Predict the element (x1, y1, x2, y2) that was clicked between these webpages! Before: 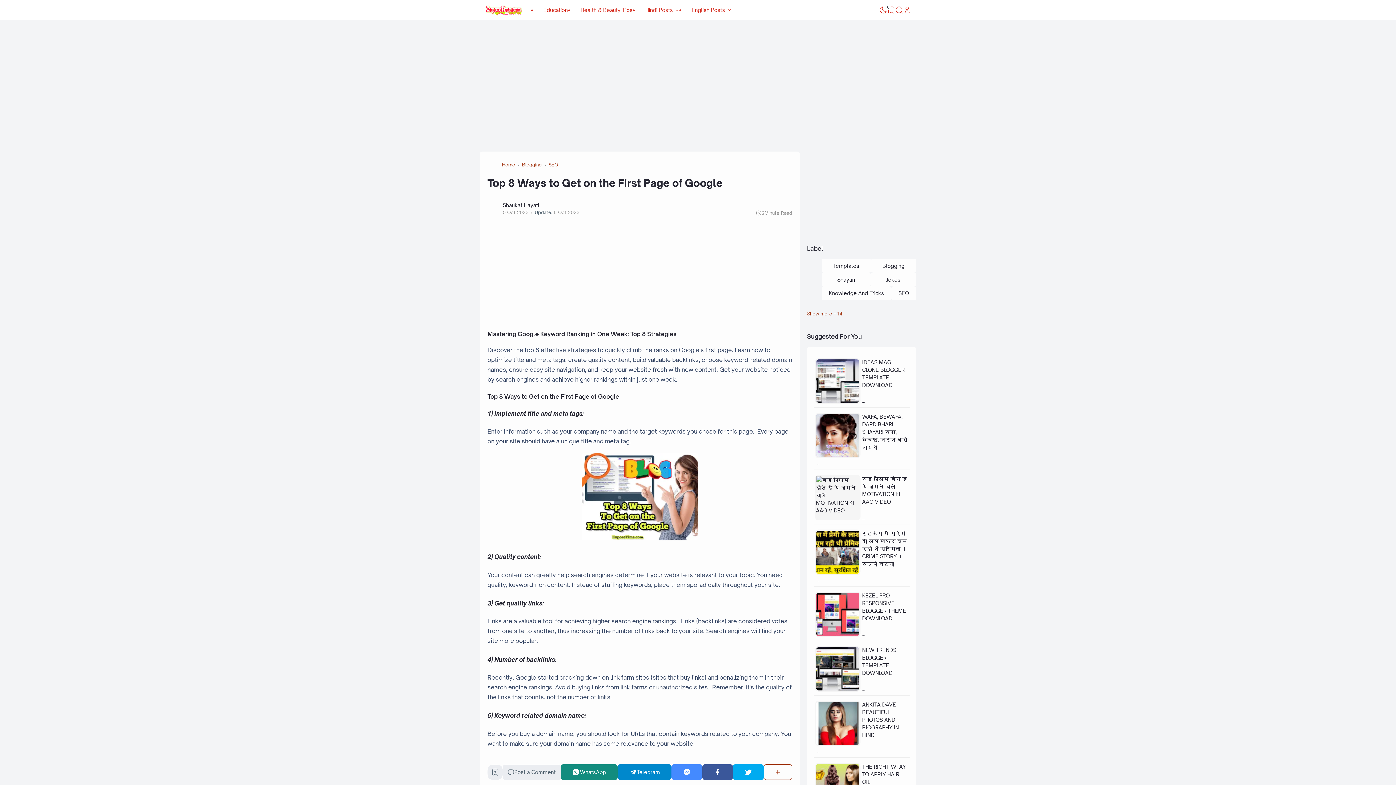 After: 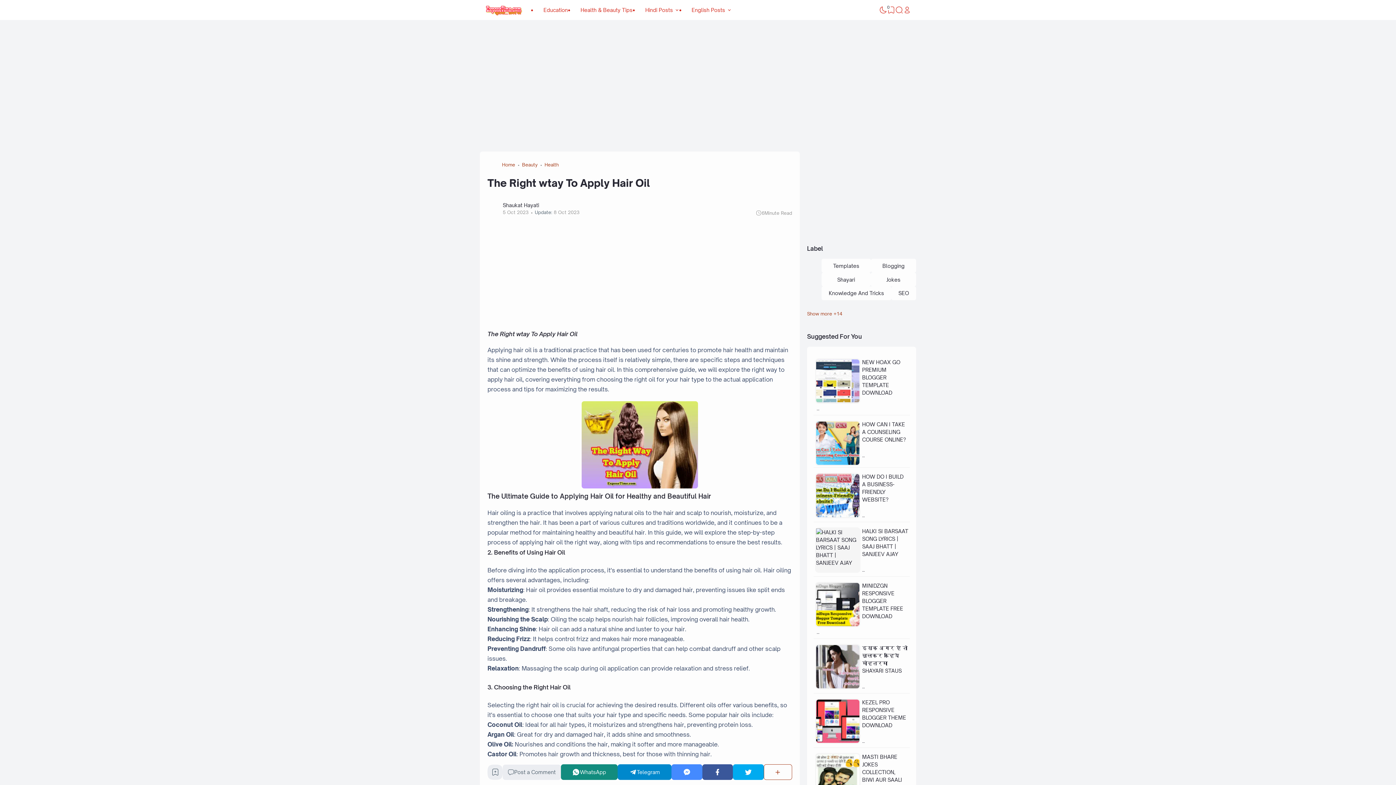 Action: label: THE RIGHT WTAY TO APPLY HAIR OIL bbox: (862, 764, 906, 785)